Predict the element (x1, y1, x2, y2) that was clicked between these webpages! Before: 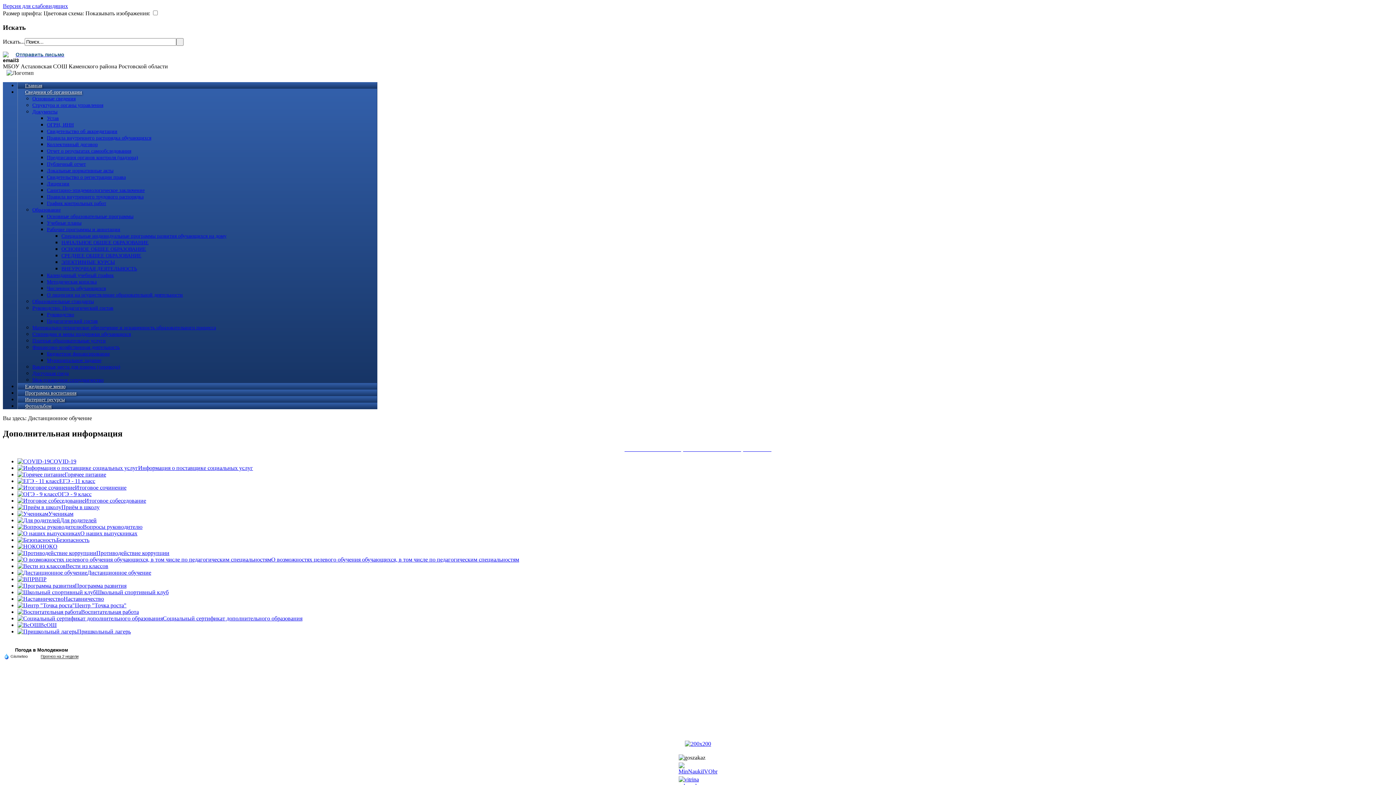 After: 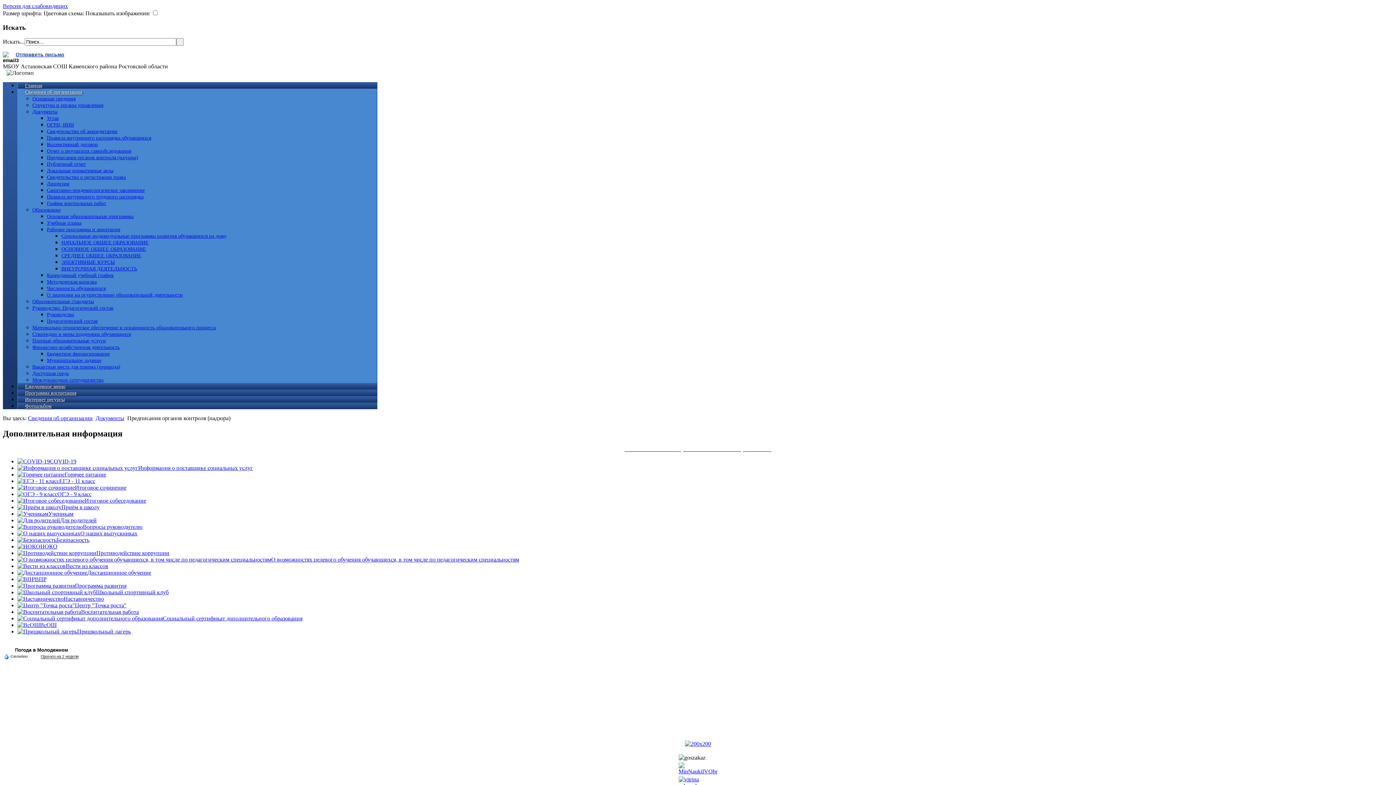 Action: bbox: (46, 155, 138, 160) label: Предписания органов контроля (надзора)